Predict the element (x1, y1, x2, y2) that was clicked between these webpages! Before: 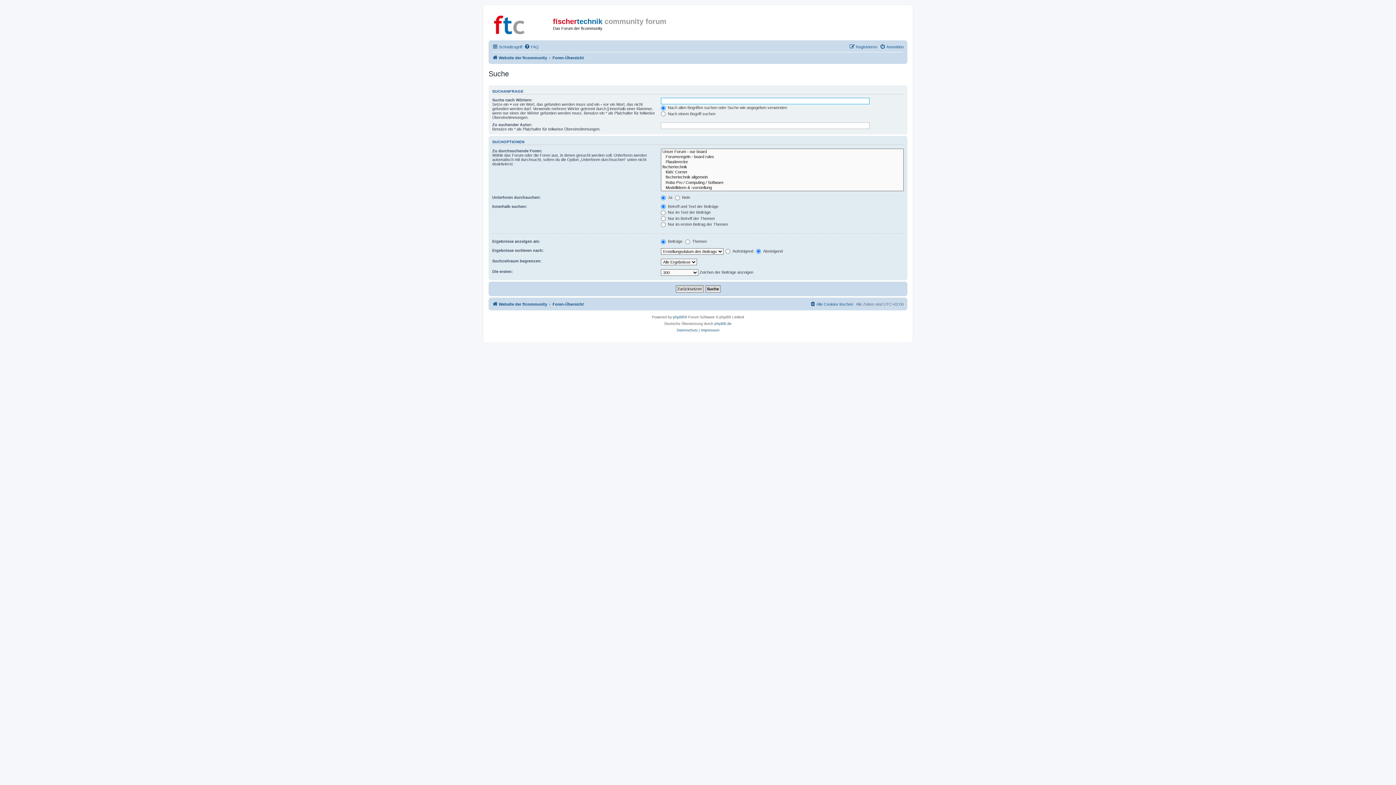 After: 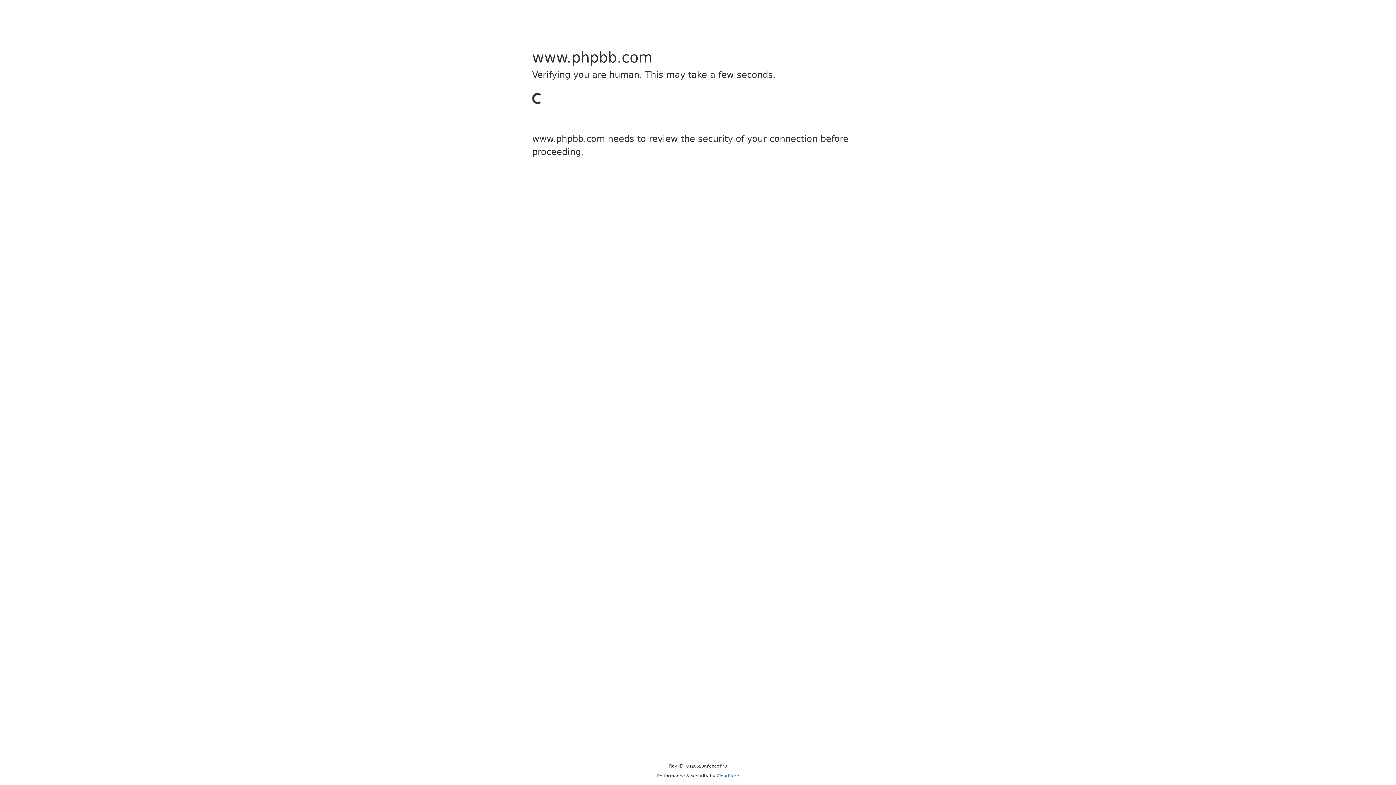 Action: bbox: (673, 314, 684, 320) label: phpBB